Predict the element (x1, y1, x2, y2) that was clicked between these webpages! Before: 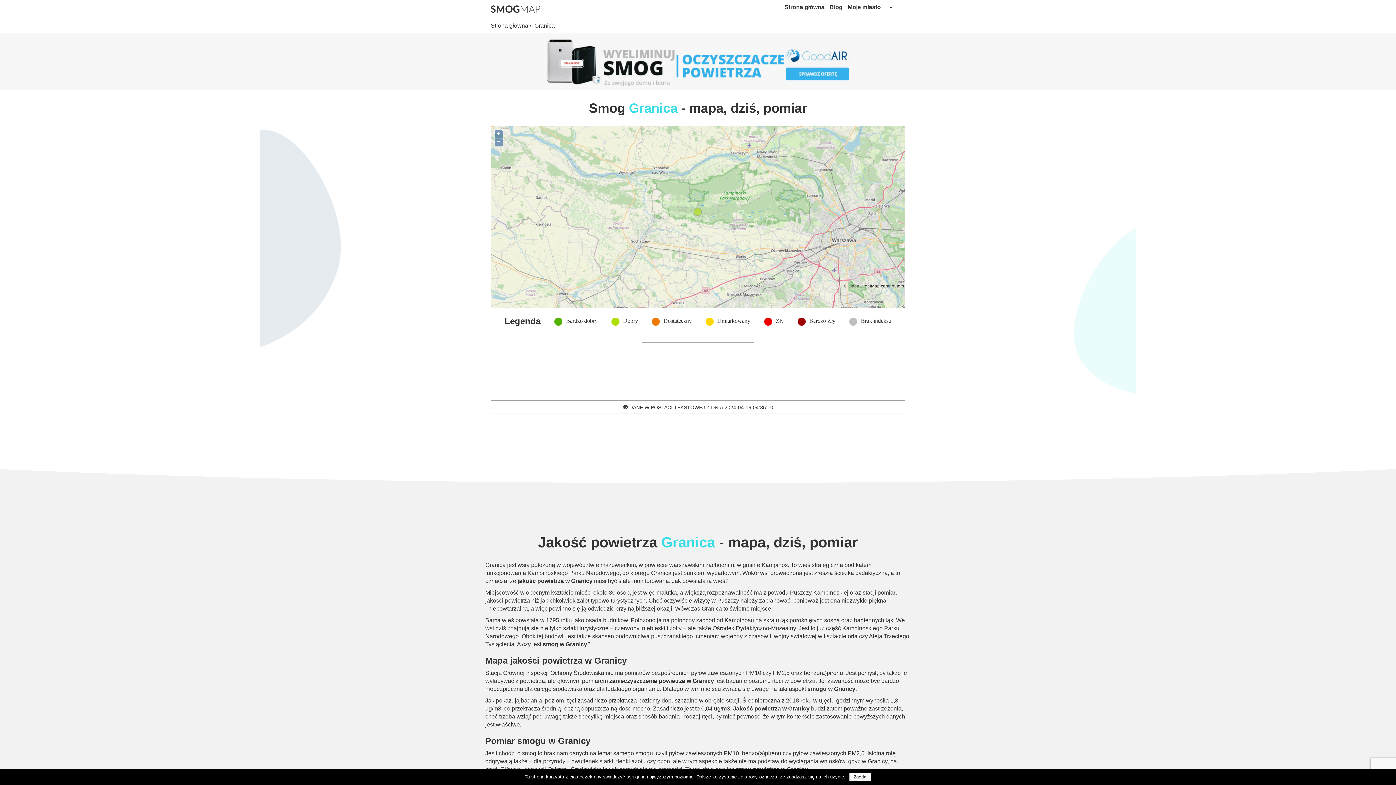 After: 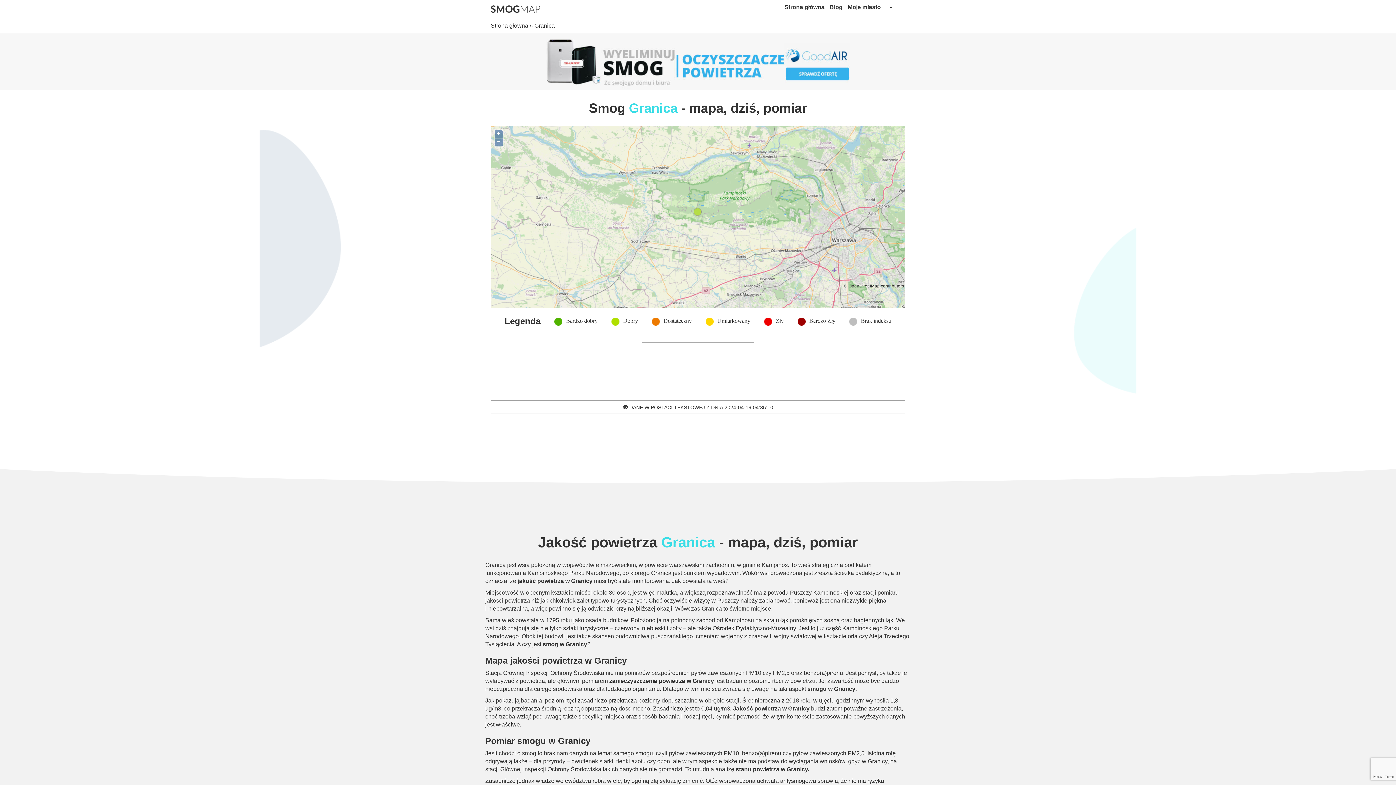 Action: bbox: (849, 773, 871, 781) label: Zgoda